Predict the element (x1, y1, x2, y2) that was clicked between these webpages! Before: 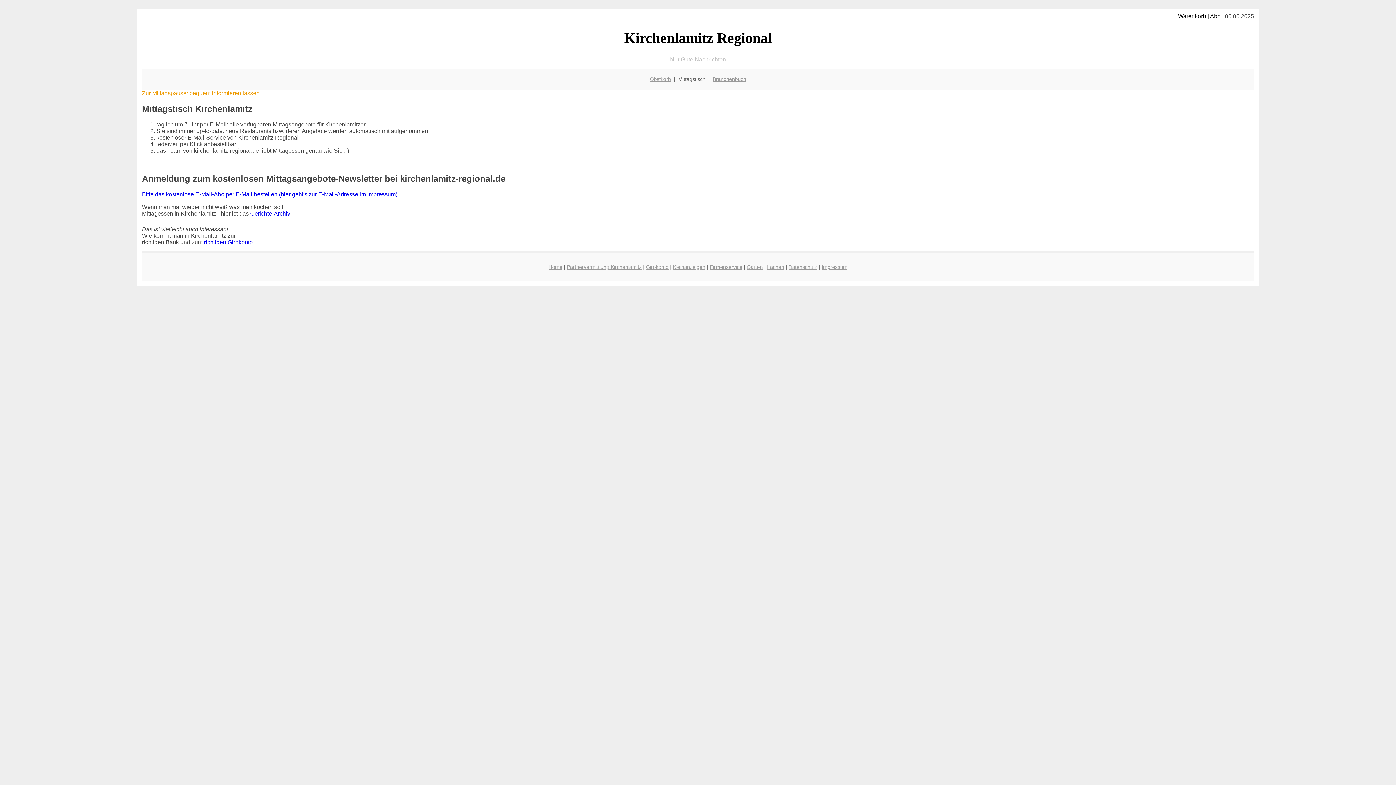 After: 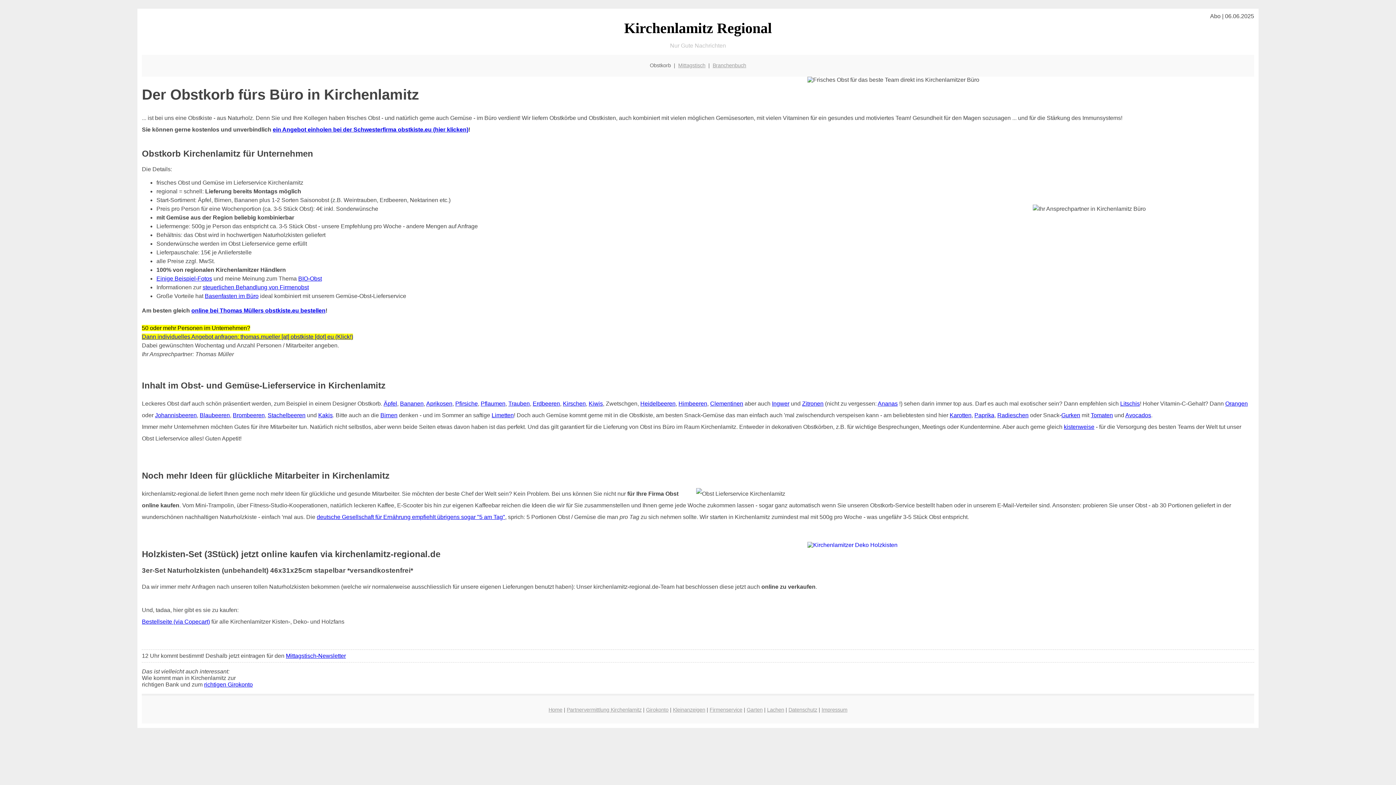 Action: bbox: (650, 76, 671, 82) label: Obstkorb